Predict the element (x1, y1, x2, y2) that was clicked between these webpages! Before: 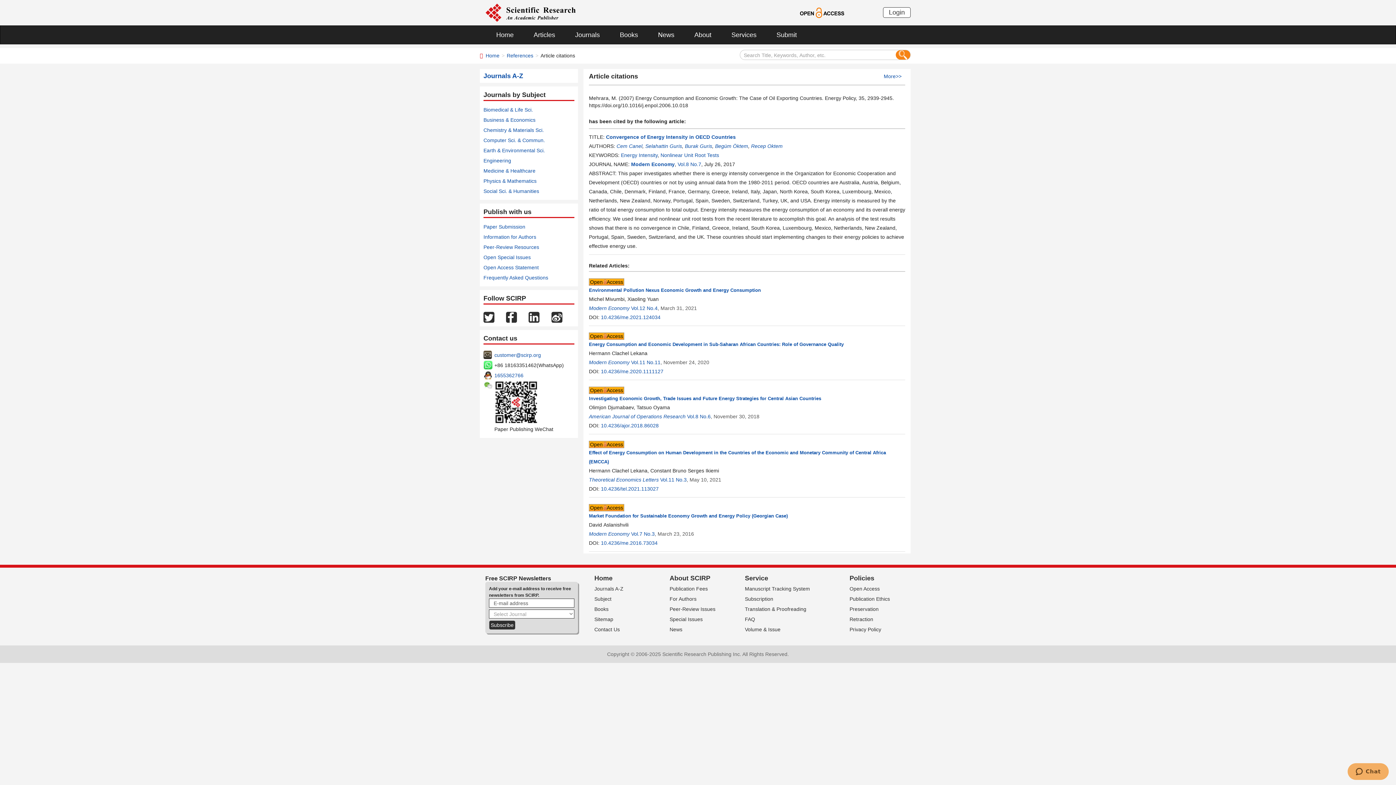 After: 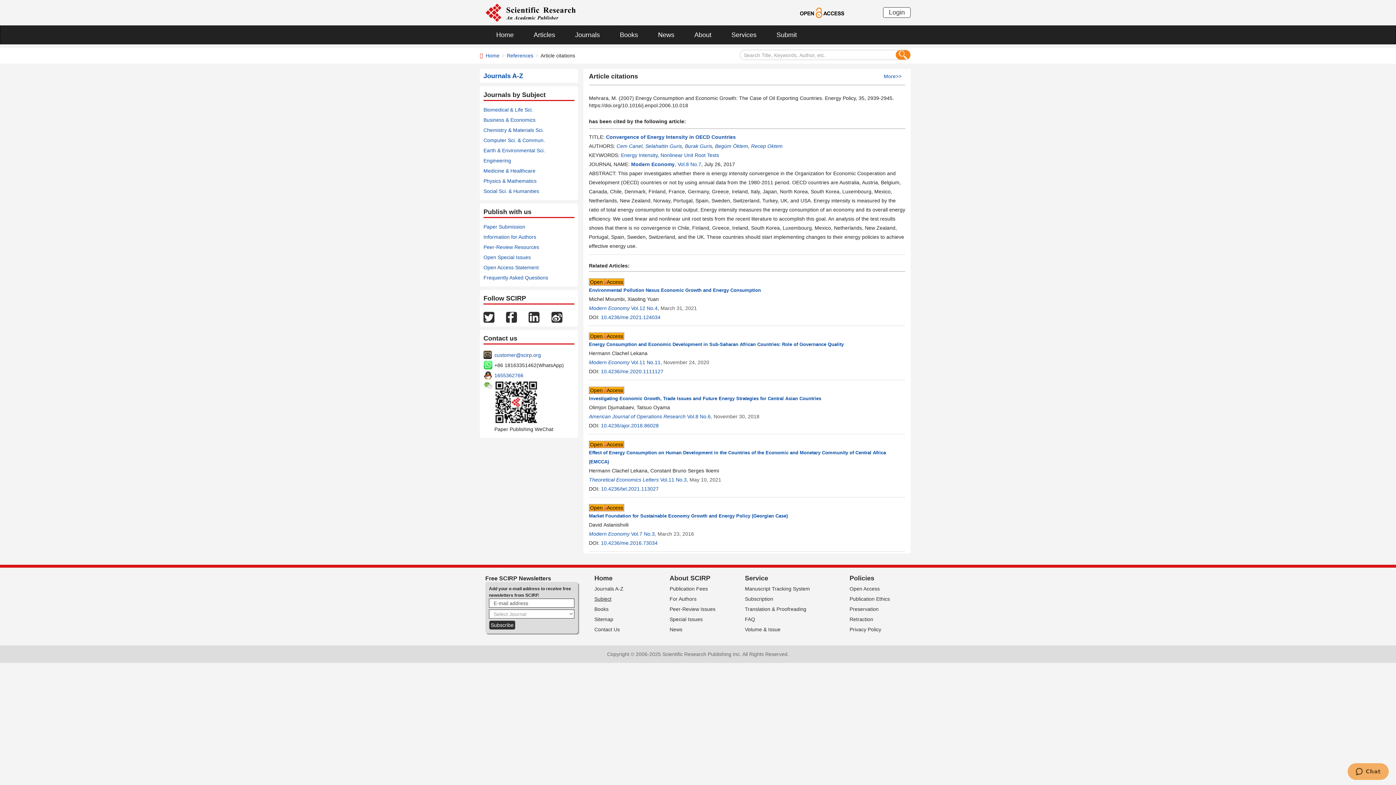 Action: bbox: (594, 596, 611, 602) label: Subject